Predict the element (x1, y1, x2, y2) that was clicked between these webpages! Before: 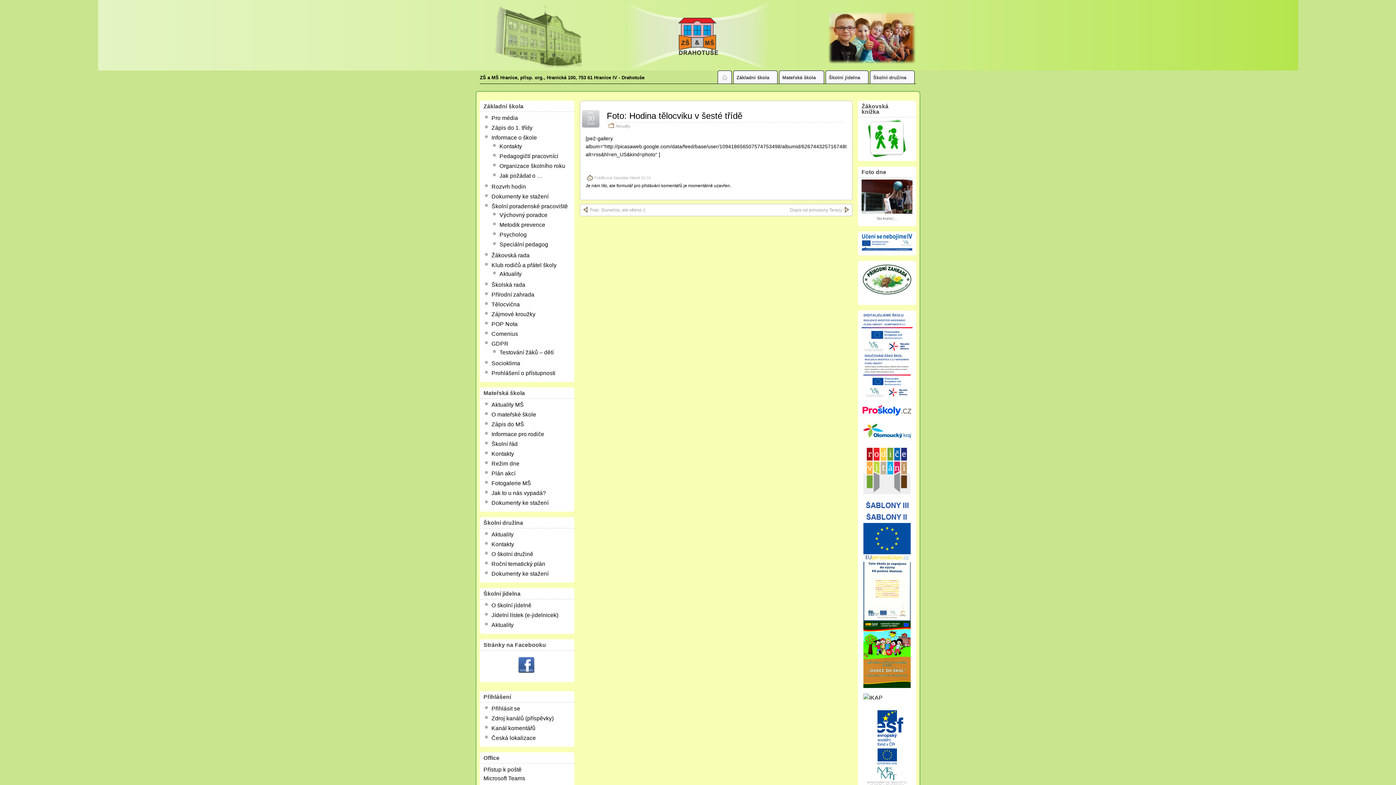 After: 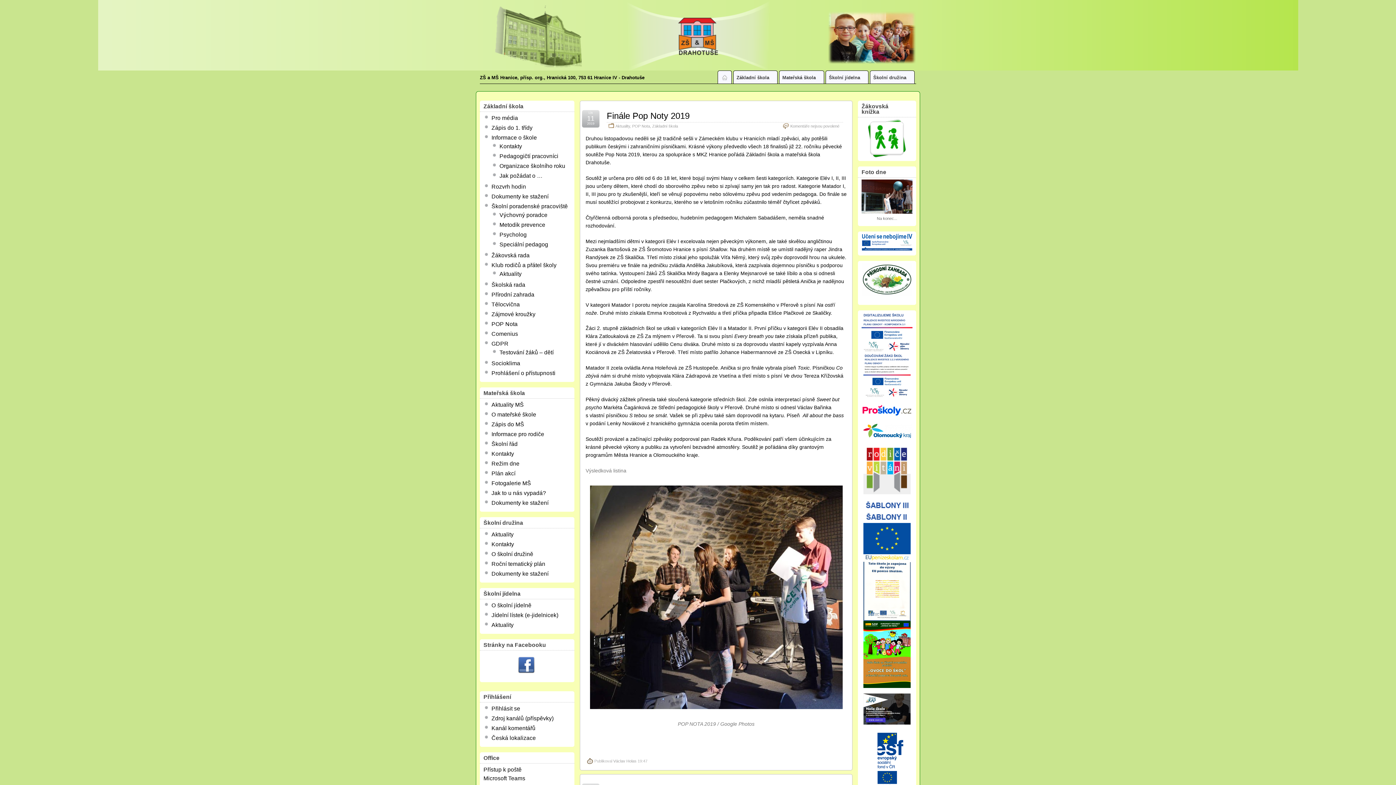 Action: label: POP Nota bbox: (491, 321, 517, 327)